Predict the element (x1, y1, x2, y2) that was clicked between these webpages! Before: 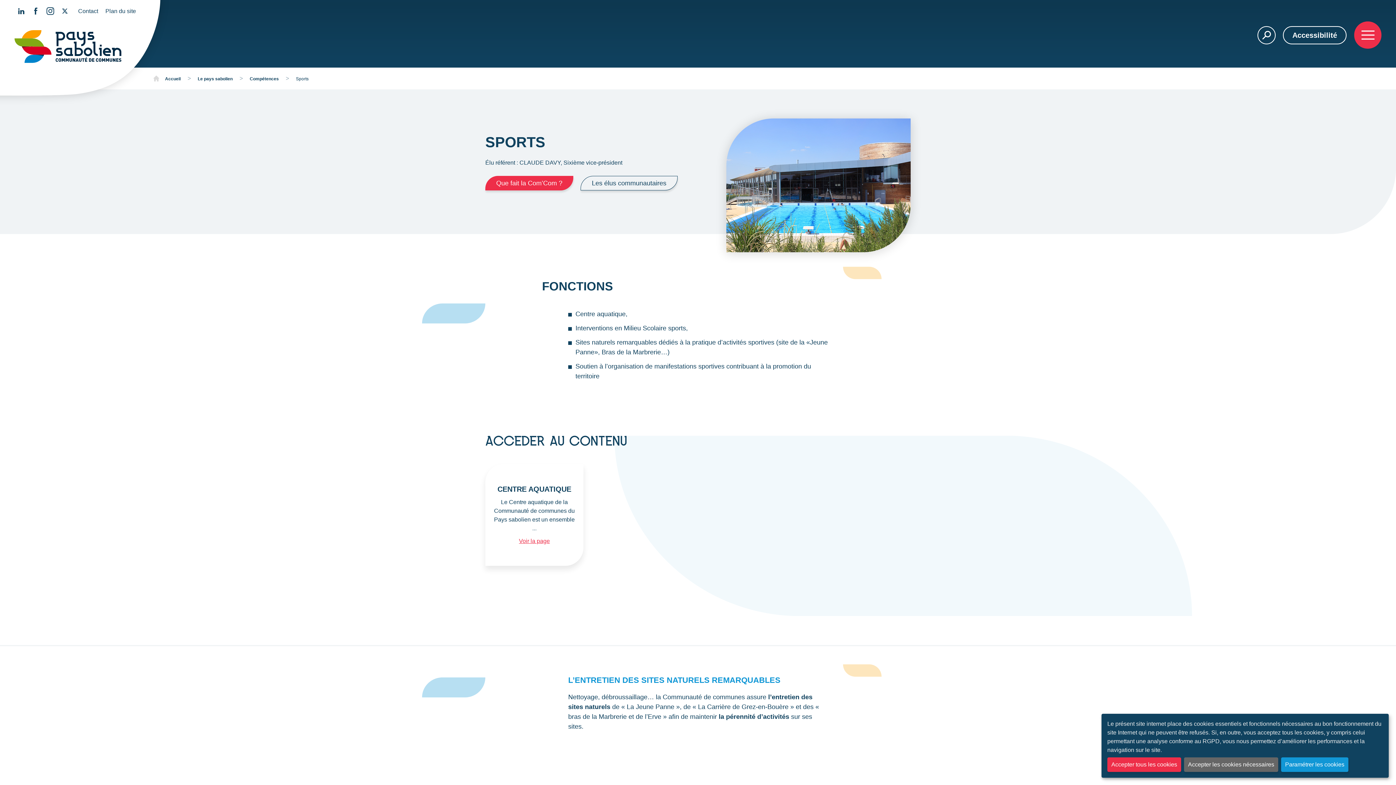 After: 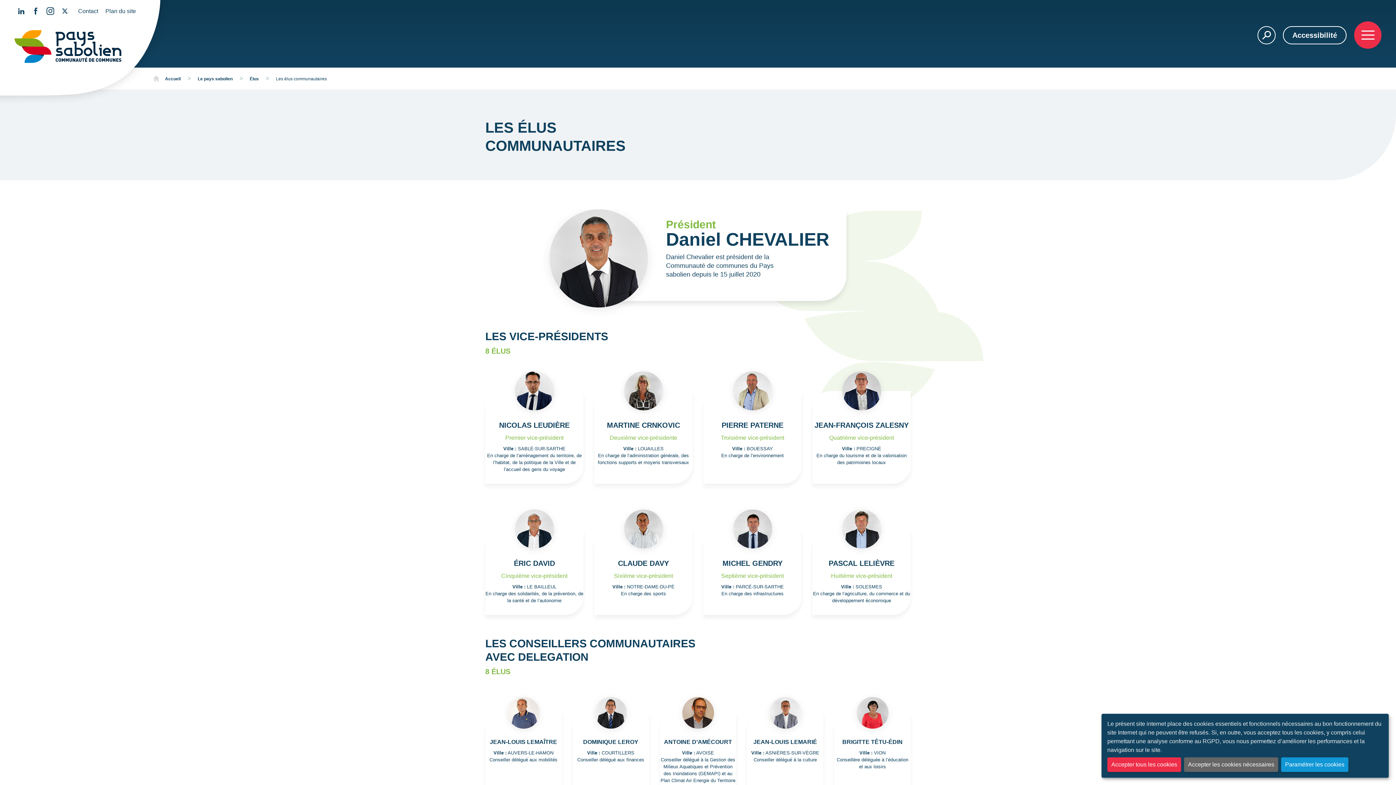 Action: label: Les élus communautaires bbox: (580, 176, 677, 190)